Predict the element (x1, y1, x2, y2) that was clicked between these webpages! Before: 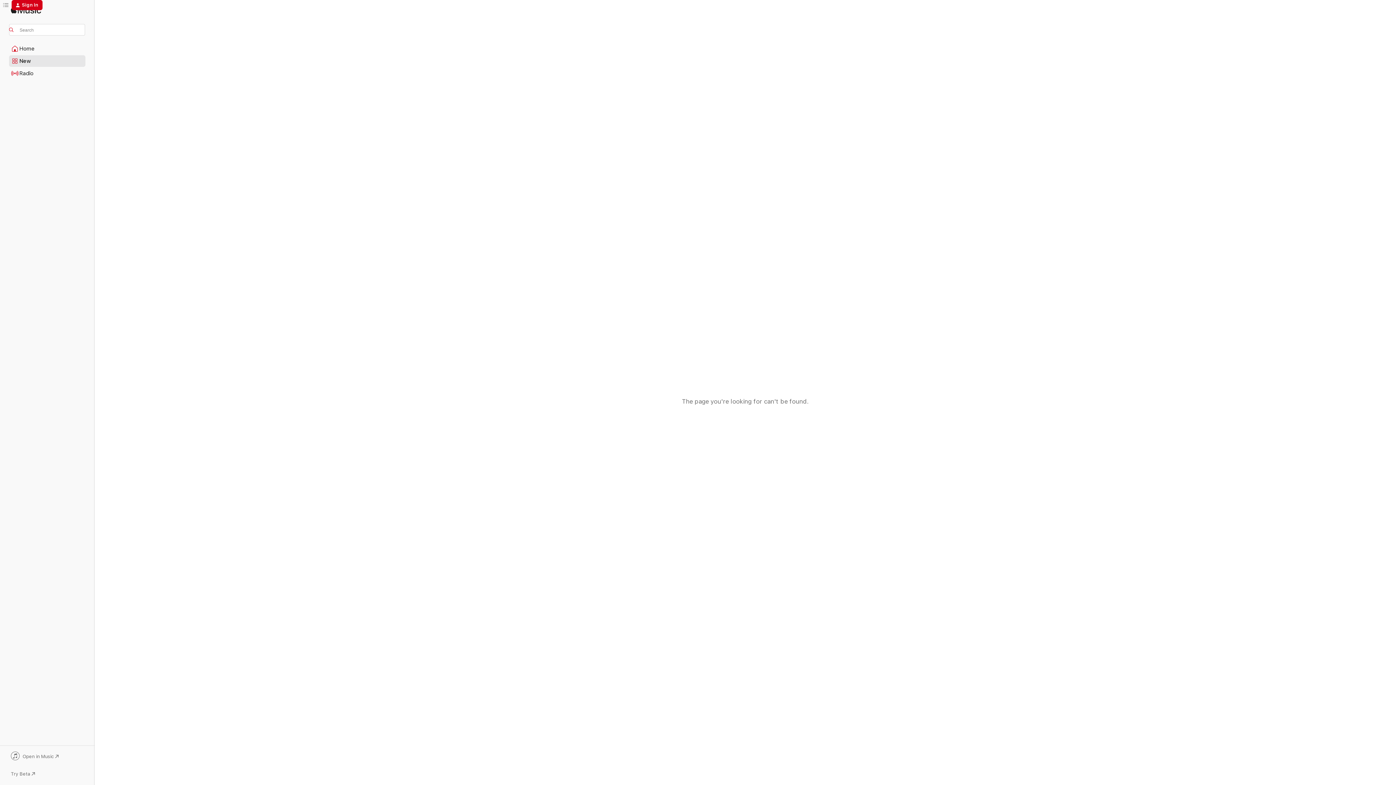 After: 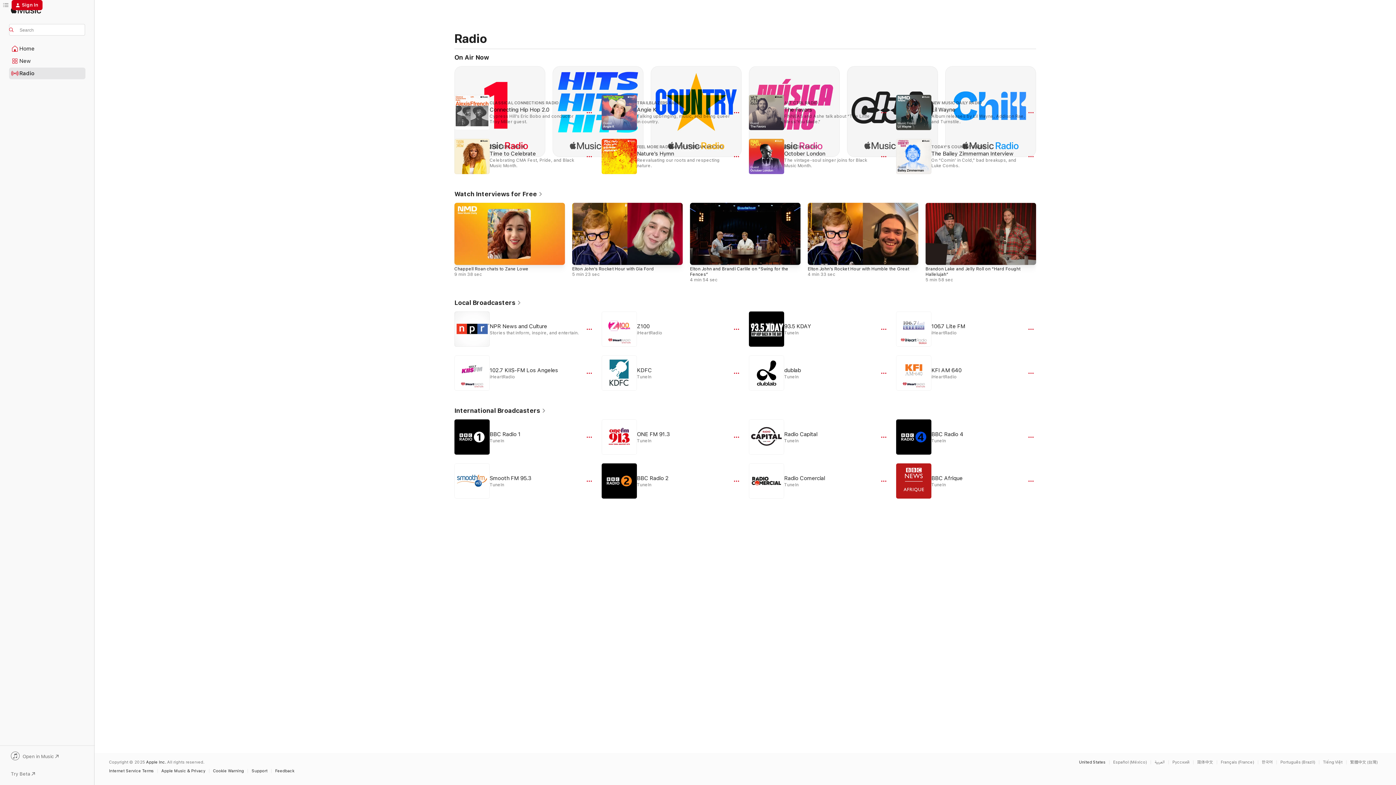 Action: label: Radio bbox: (9, 68, 85, 78)